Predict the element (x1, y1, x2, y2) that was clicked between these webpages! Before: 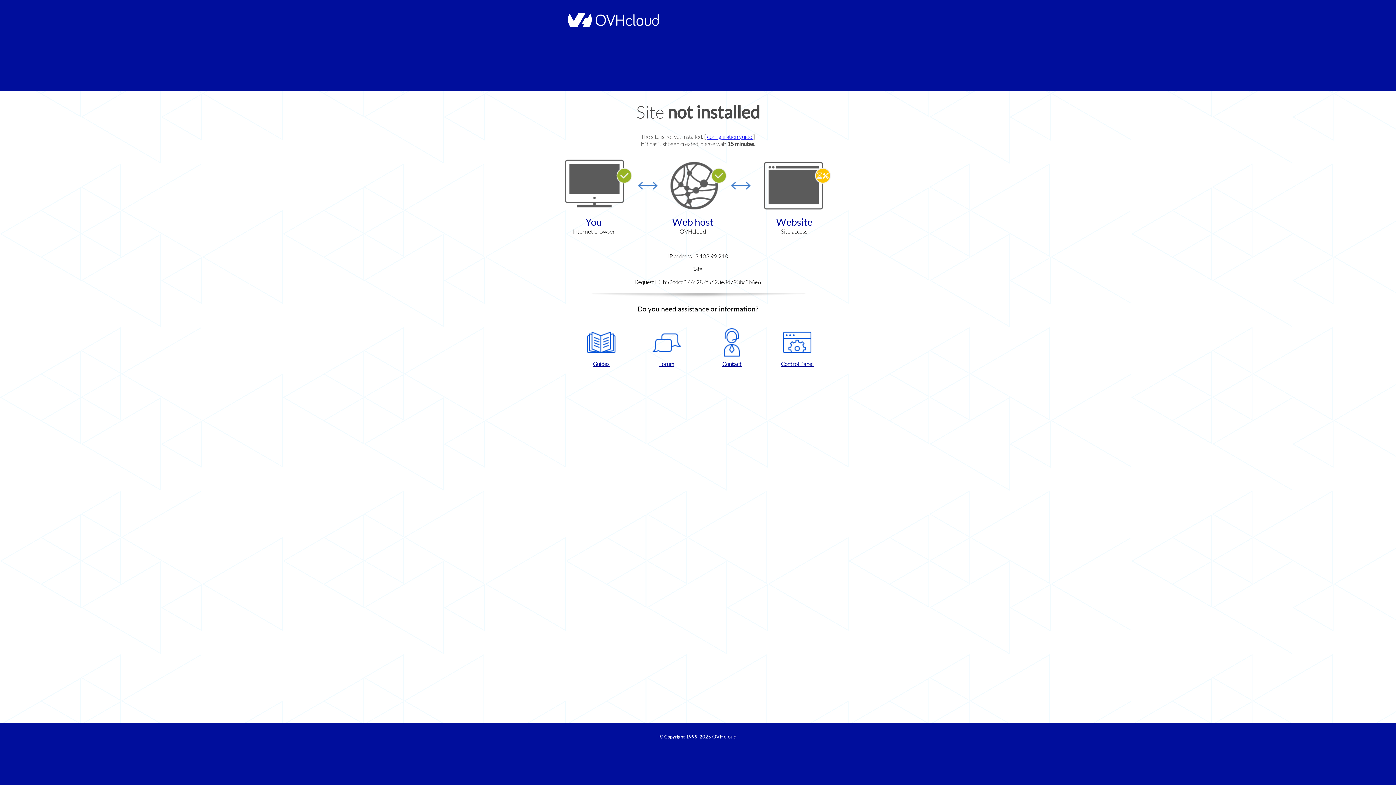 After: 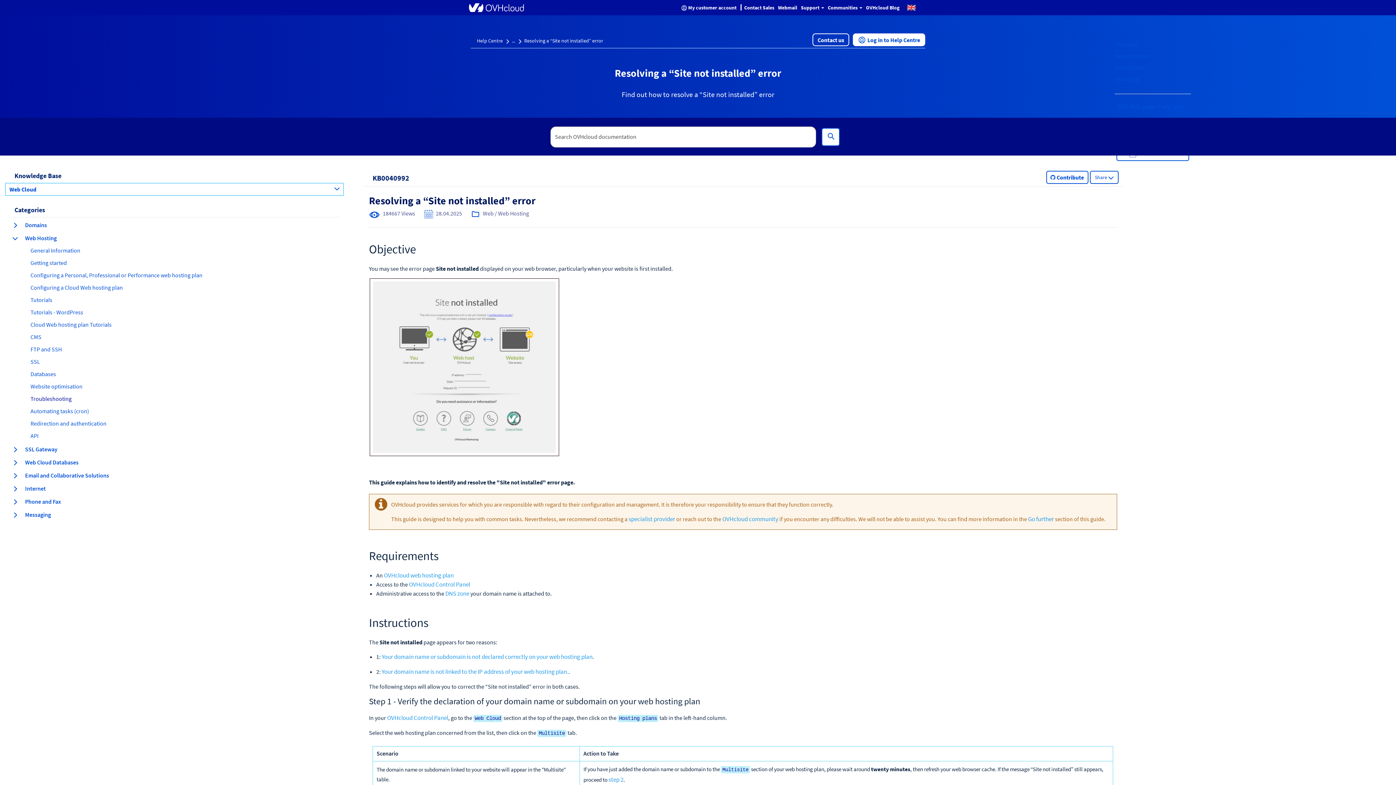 Action: label: configuration guide  bbox: (707, 133, 753, 140)